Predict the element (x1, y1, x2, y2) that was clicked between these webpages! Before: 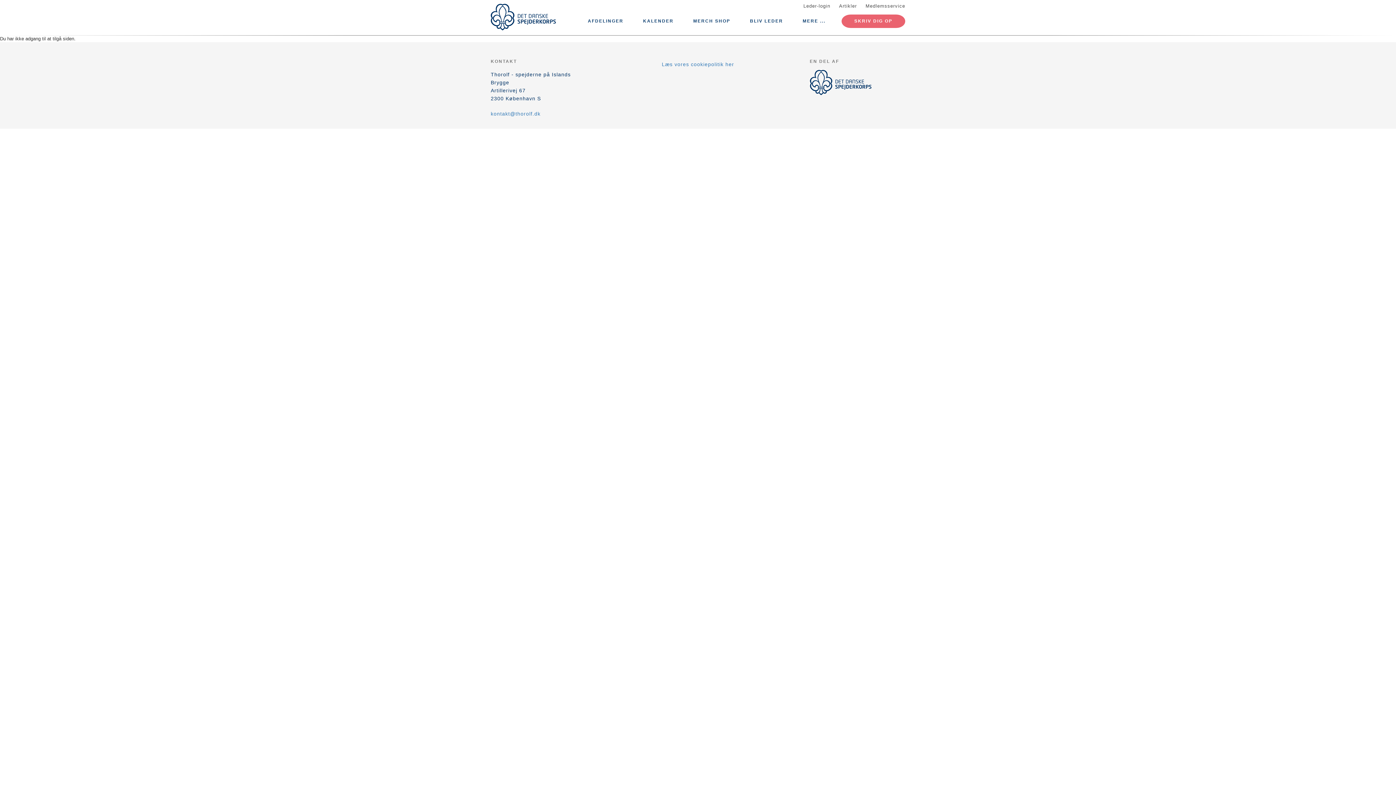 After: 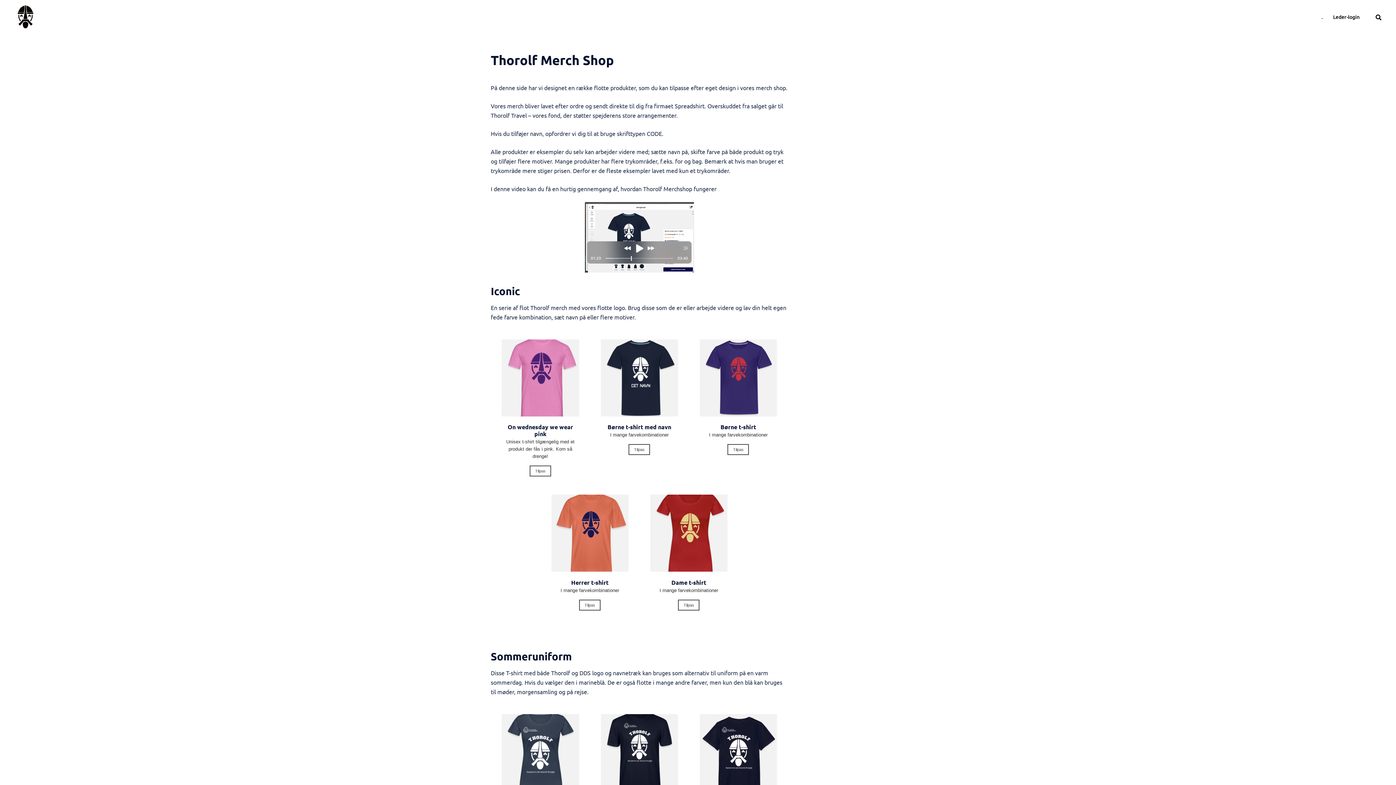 Action: label: MERCH SHOP bbox: (686, 14, 737, 28)